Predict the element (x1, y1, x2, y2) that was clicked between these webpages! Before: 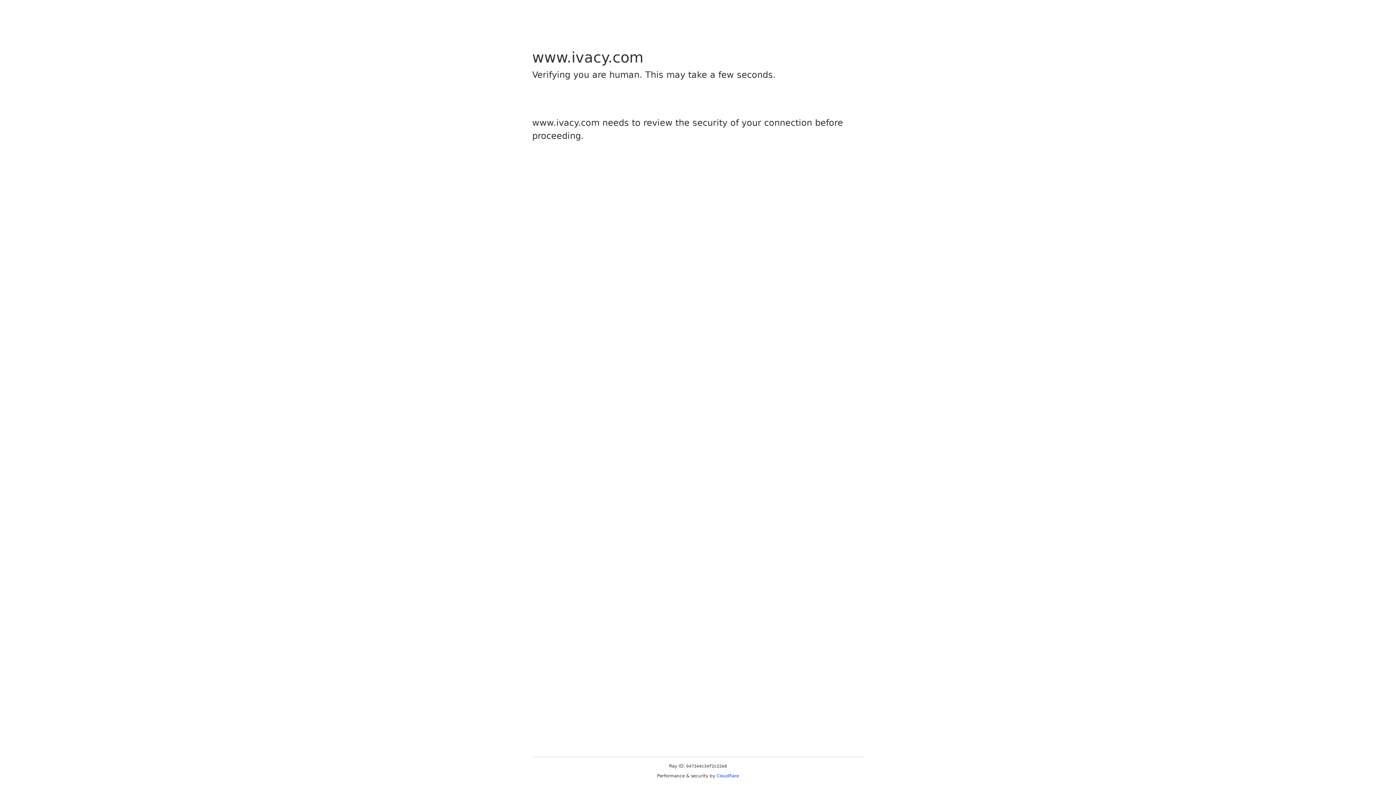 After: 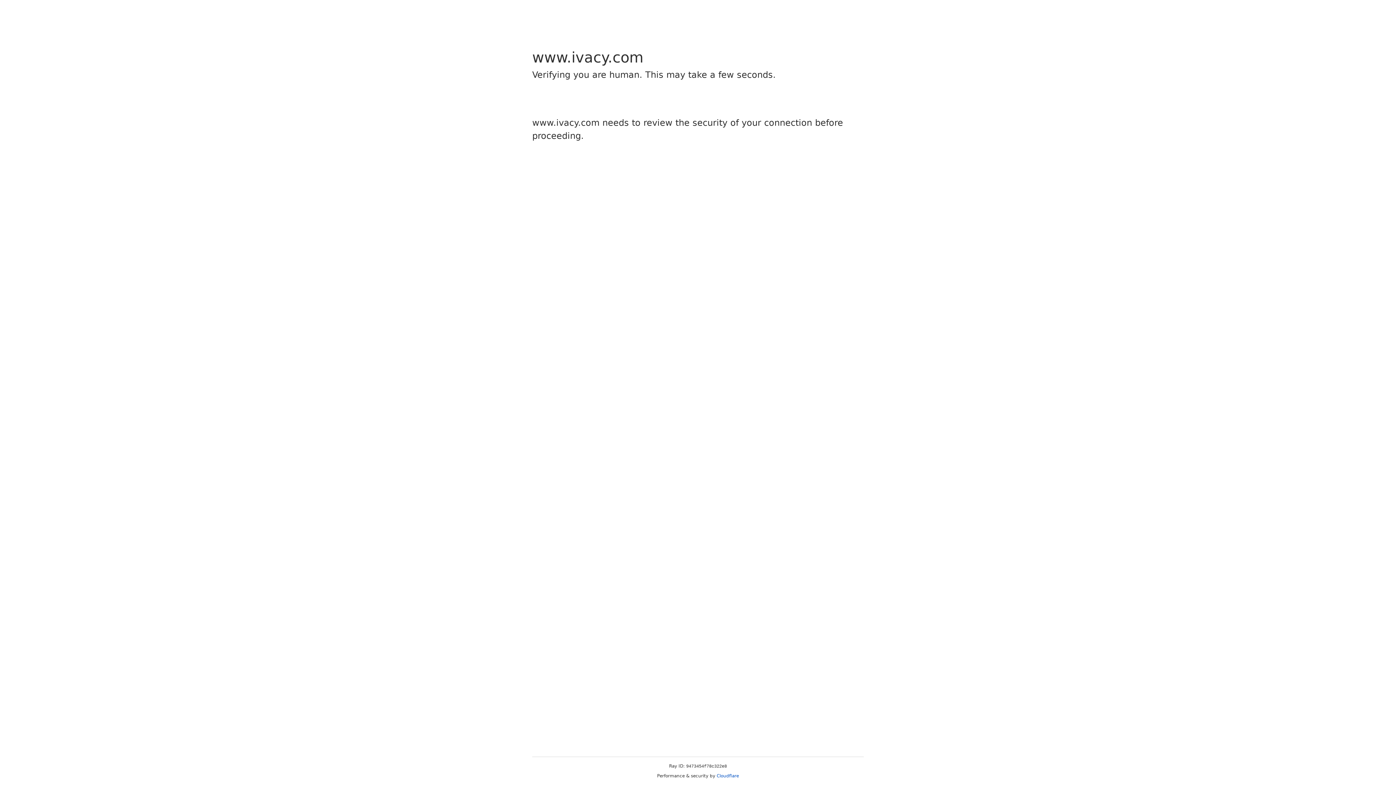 Action: bbox: (716, 773, 739, 778) label: Cloudflare